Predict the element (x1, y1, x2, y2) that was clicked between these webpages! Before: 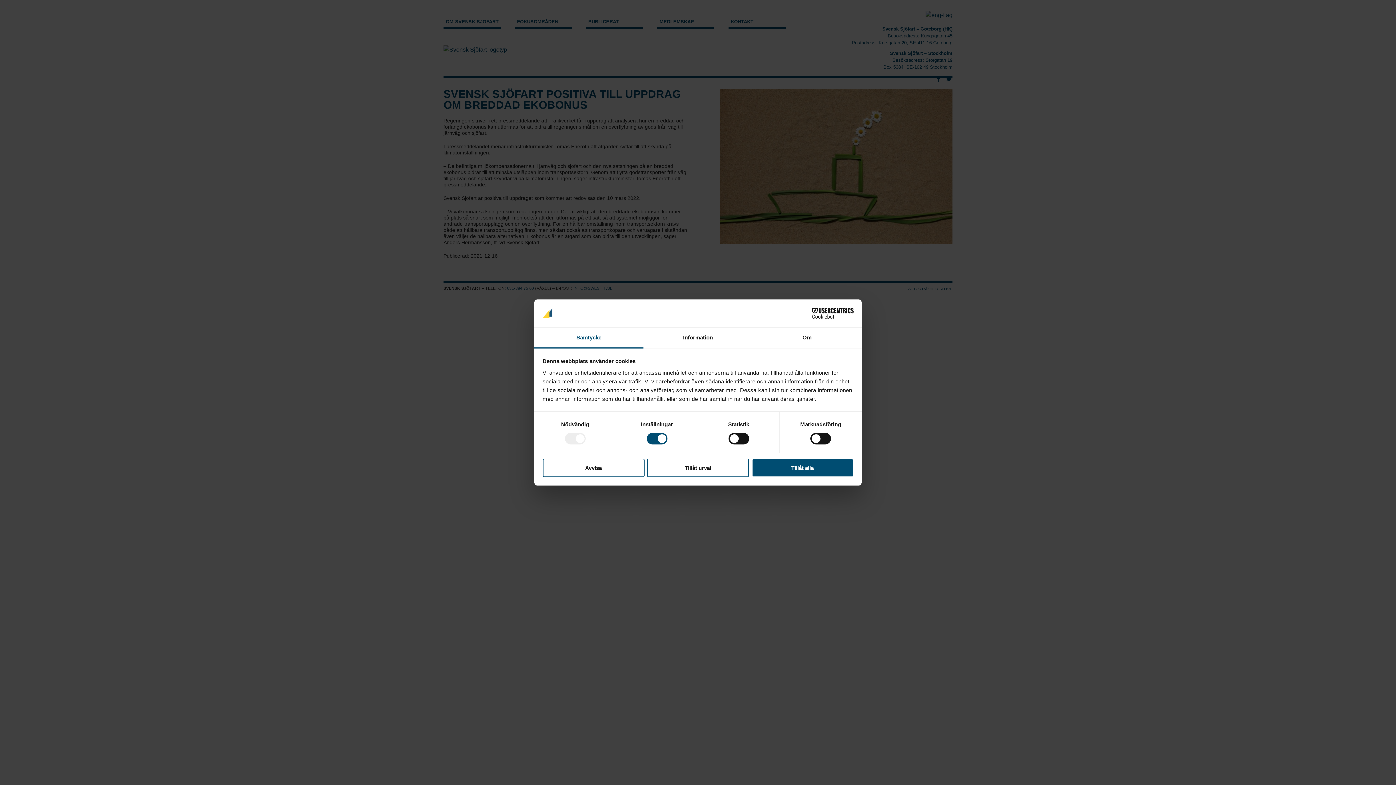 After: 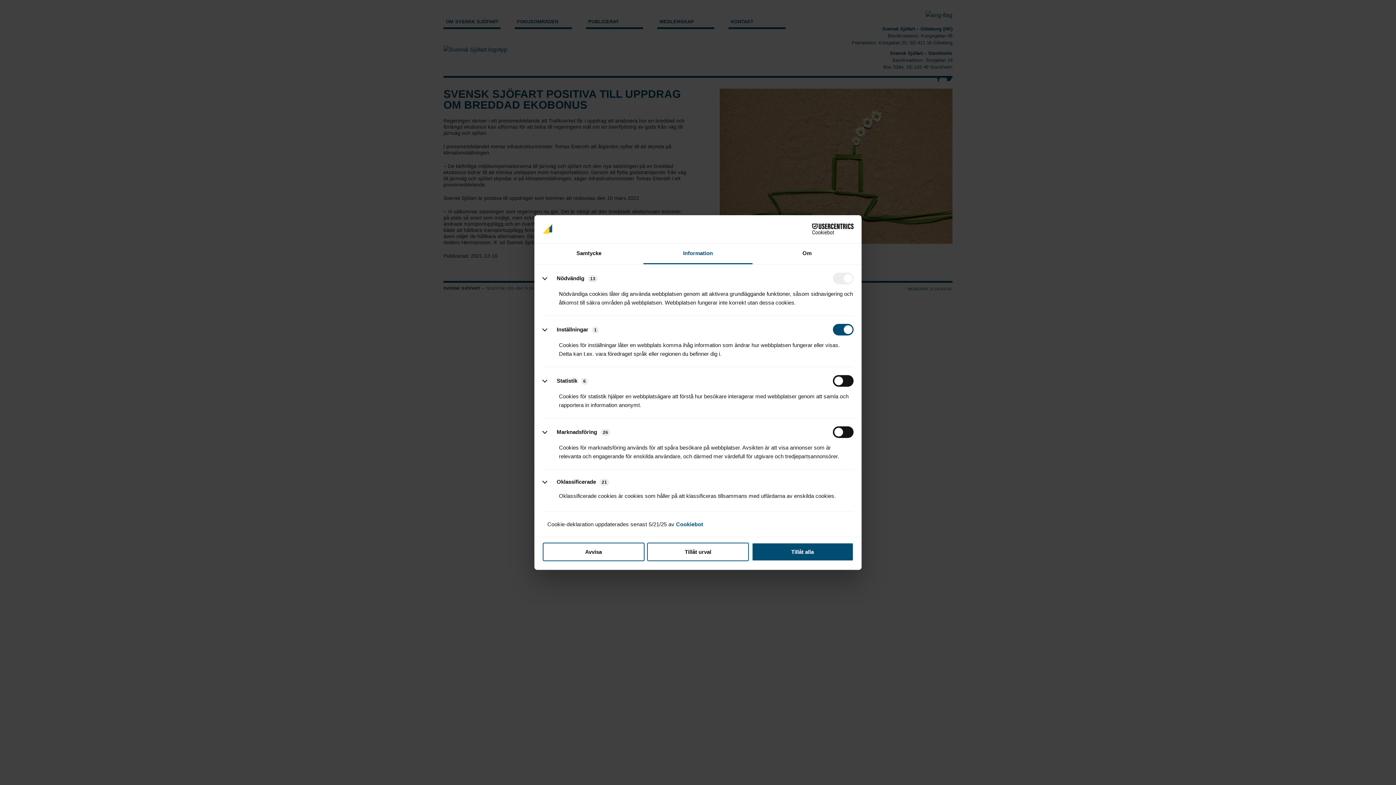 Action: bbox: (643, 327, 752, 348) label: Information